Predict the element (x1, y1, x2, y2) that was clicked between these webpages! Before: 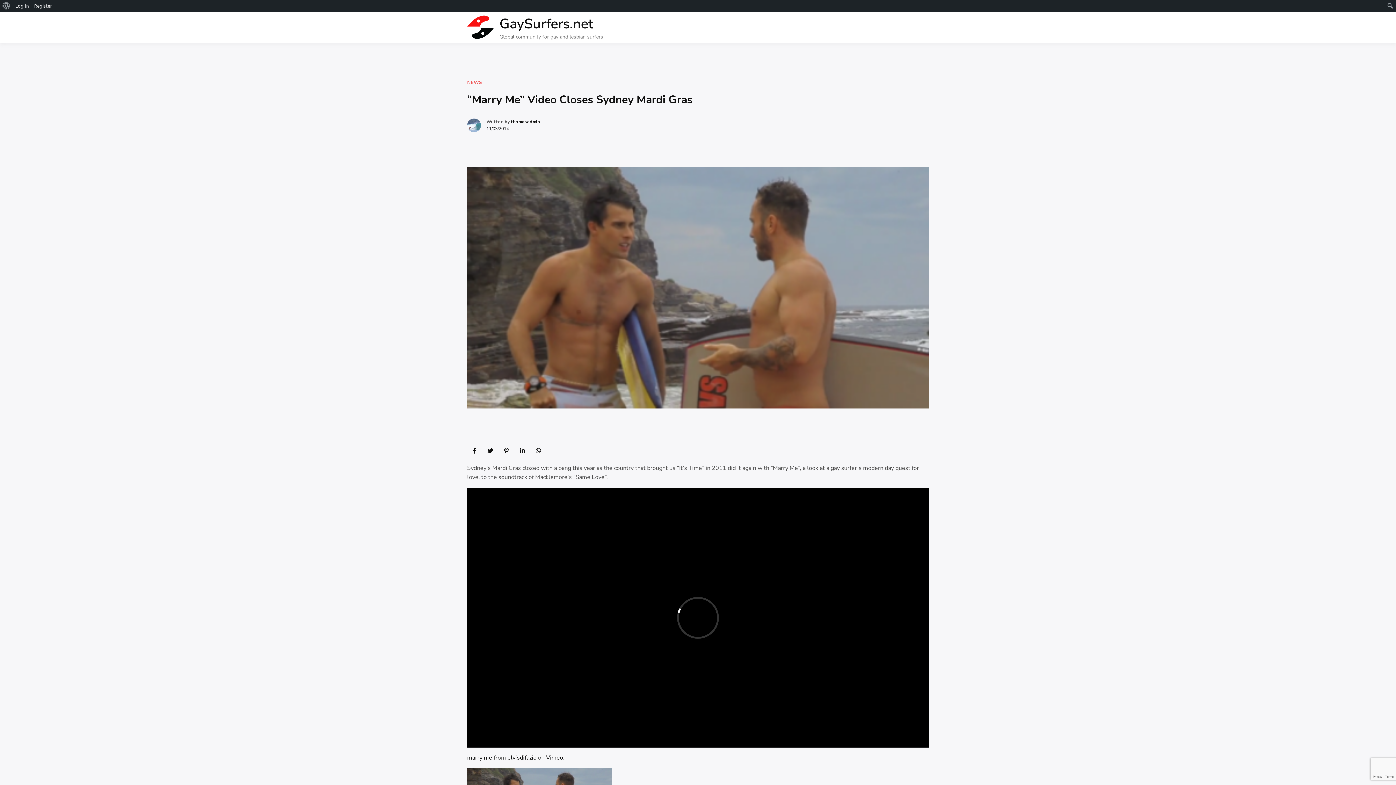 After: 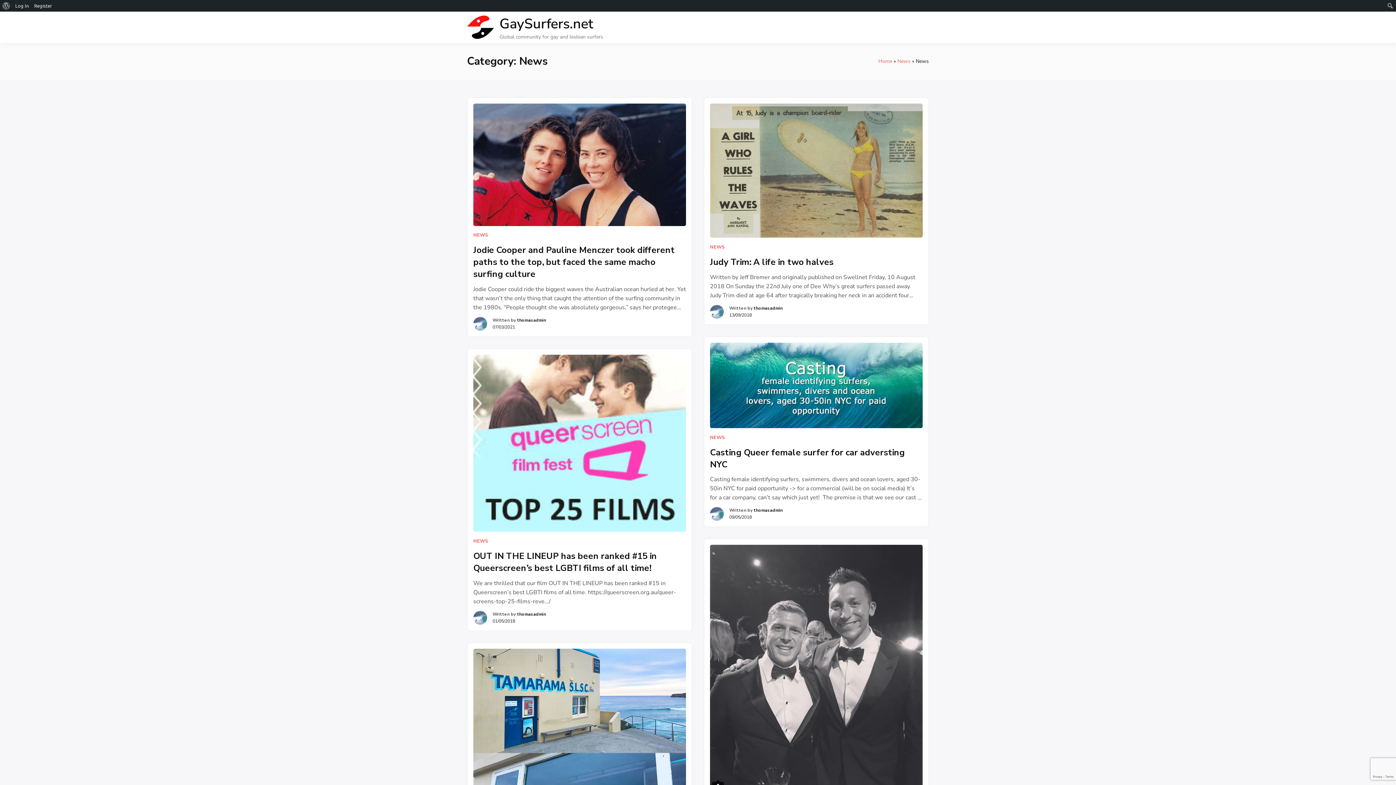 Action: label: NEWS bbox: (467, 79, 482, 85)